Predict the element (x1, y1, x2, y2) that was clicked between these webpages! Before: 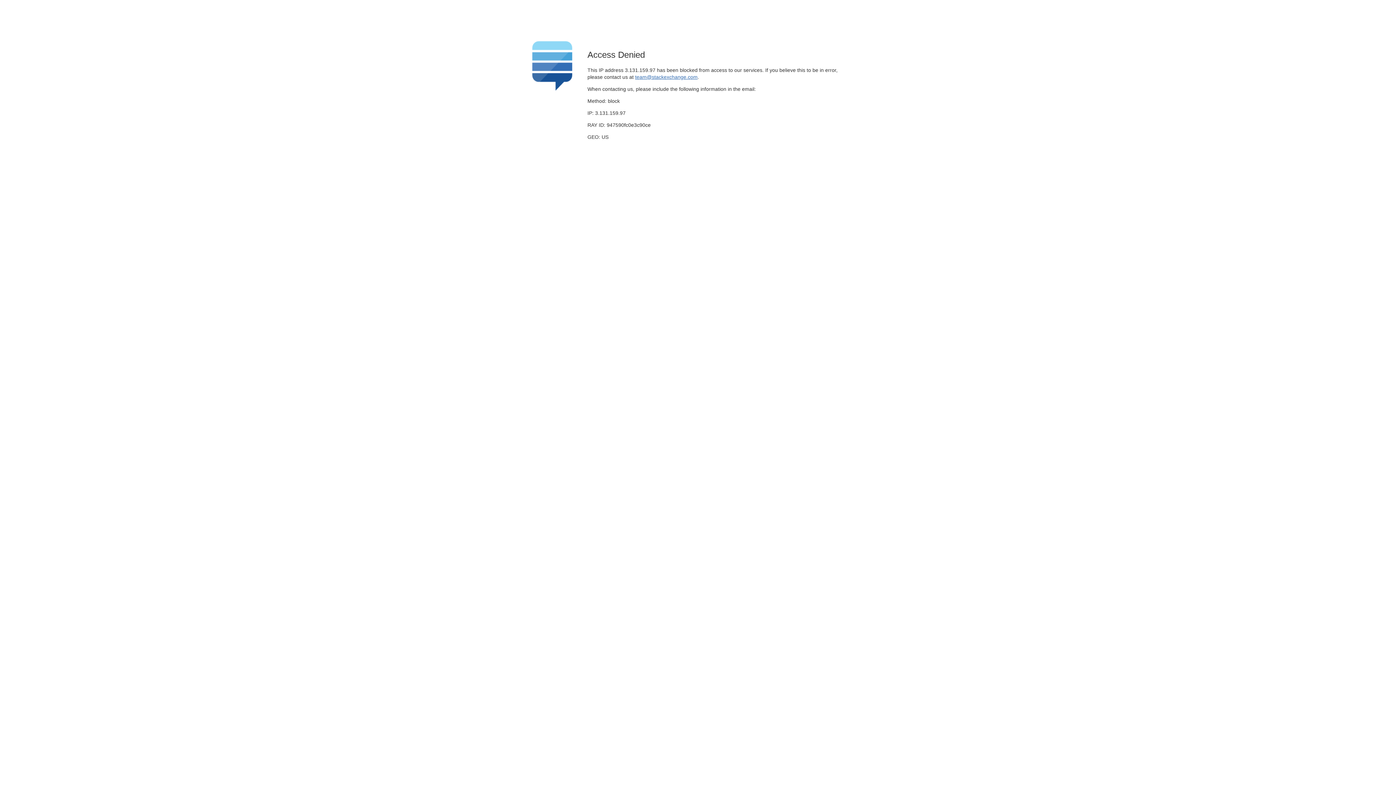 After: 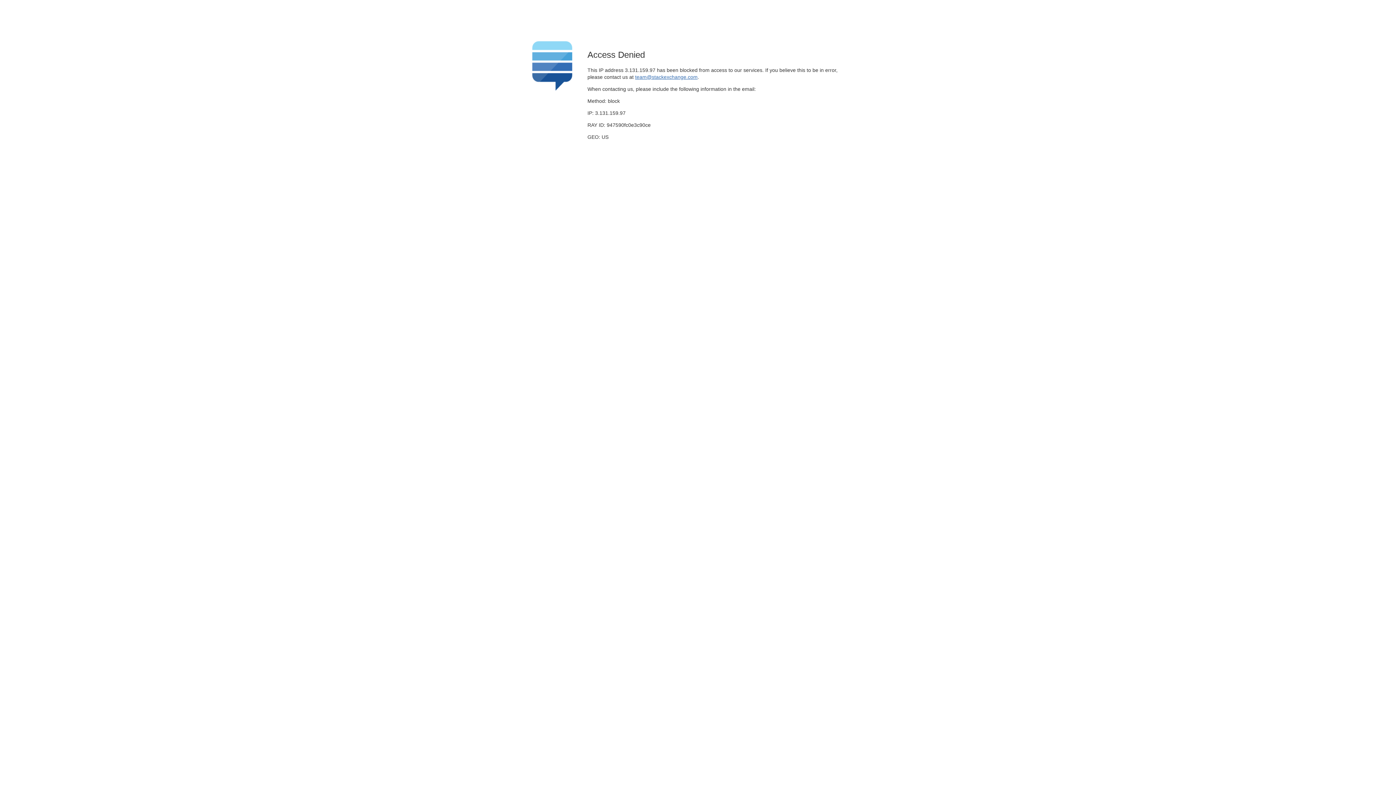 Action: bbox: (635, 74, 697, 79) label: team@stackexchange.com